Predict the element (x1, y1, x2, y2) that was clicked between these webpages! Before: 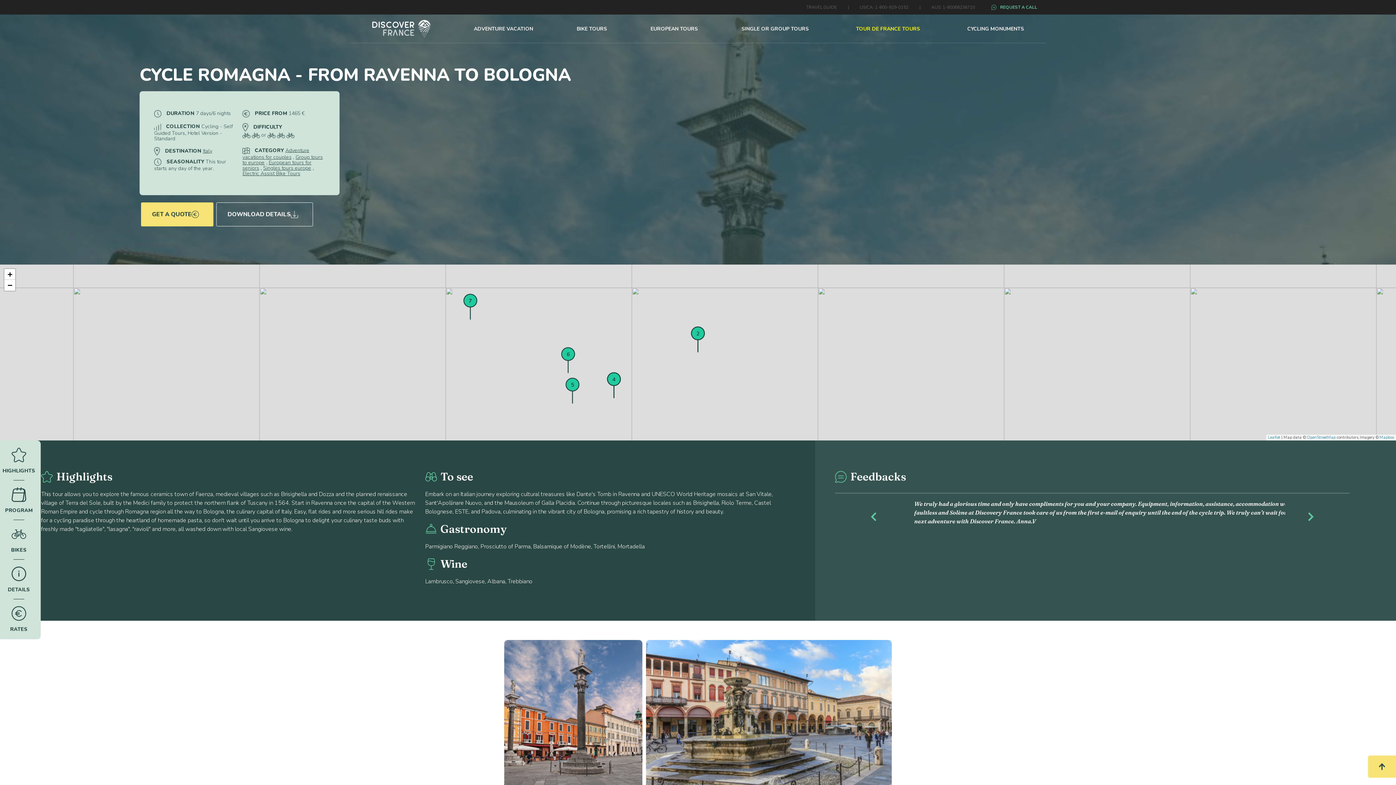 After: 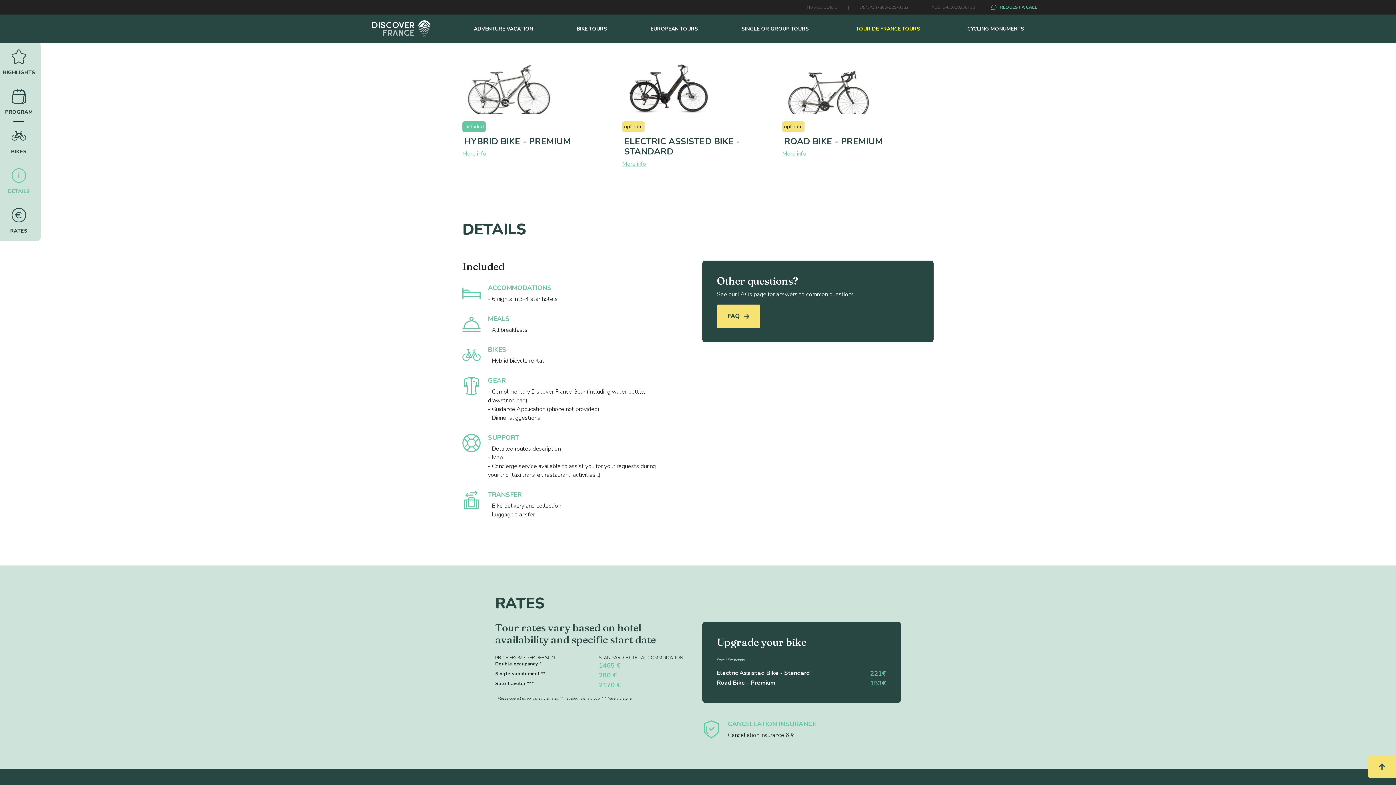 Action: label: 
BIKES bbox: (-2, 521, 40, 558)